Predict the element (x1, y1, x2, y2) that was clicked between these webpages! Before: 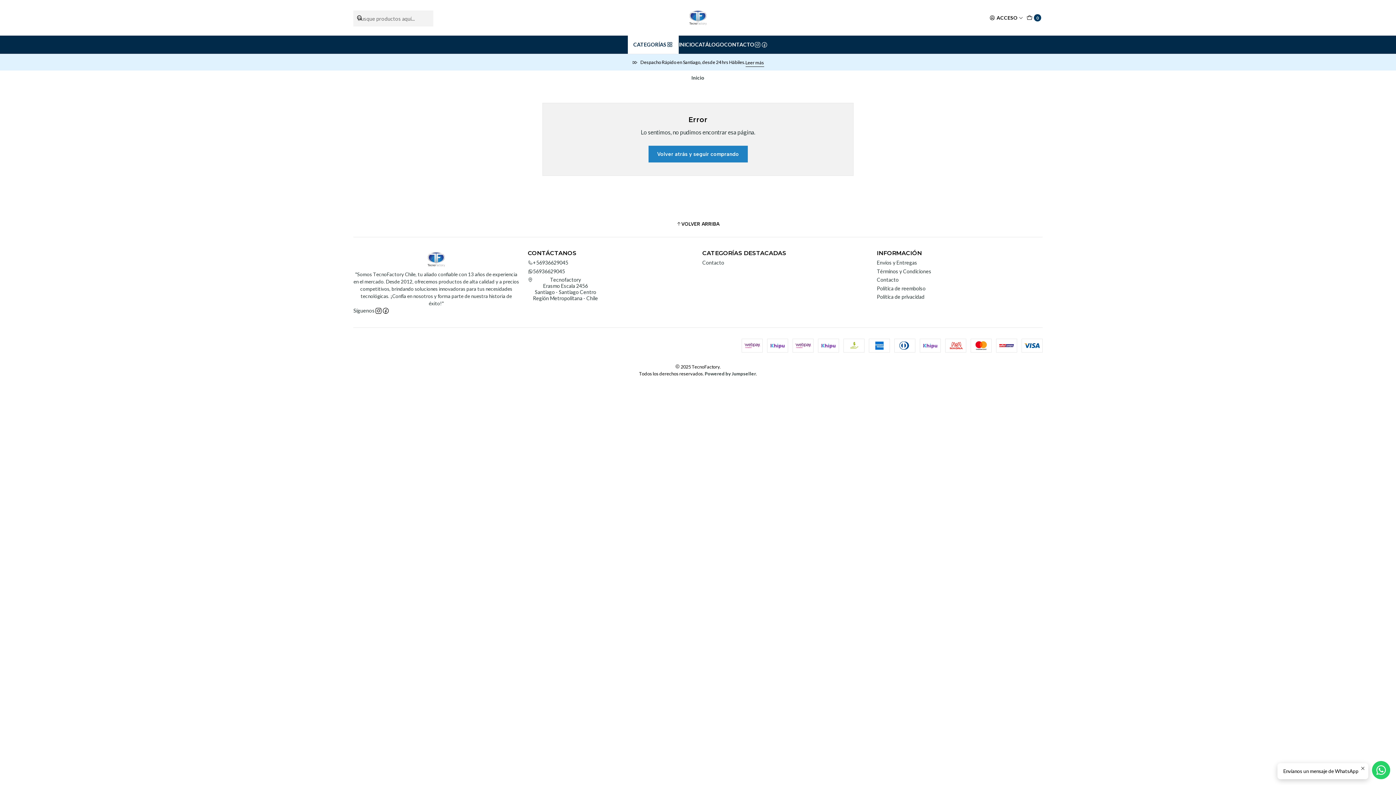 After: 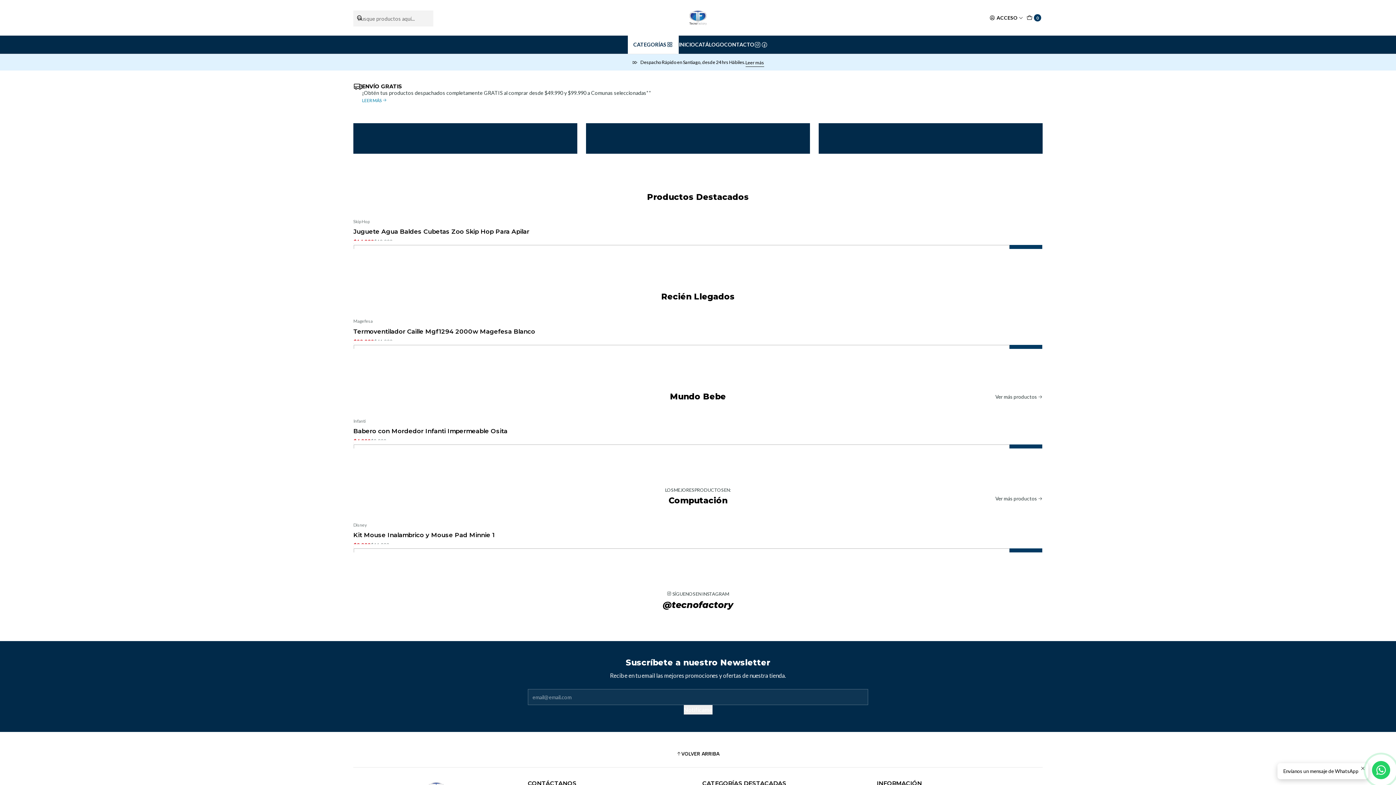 Action: bbox: (689, 8, 707, 26)